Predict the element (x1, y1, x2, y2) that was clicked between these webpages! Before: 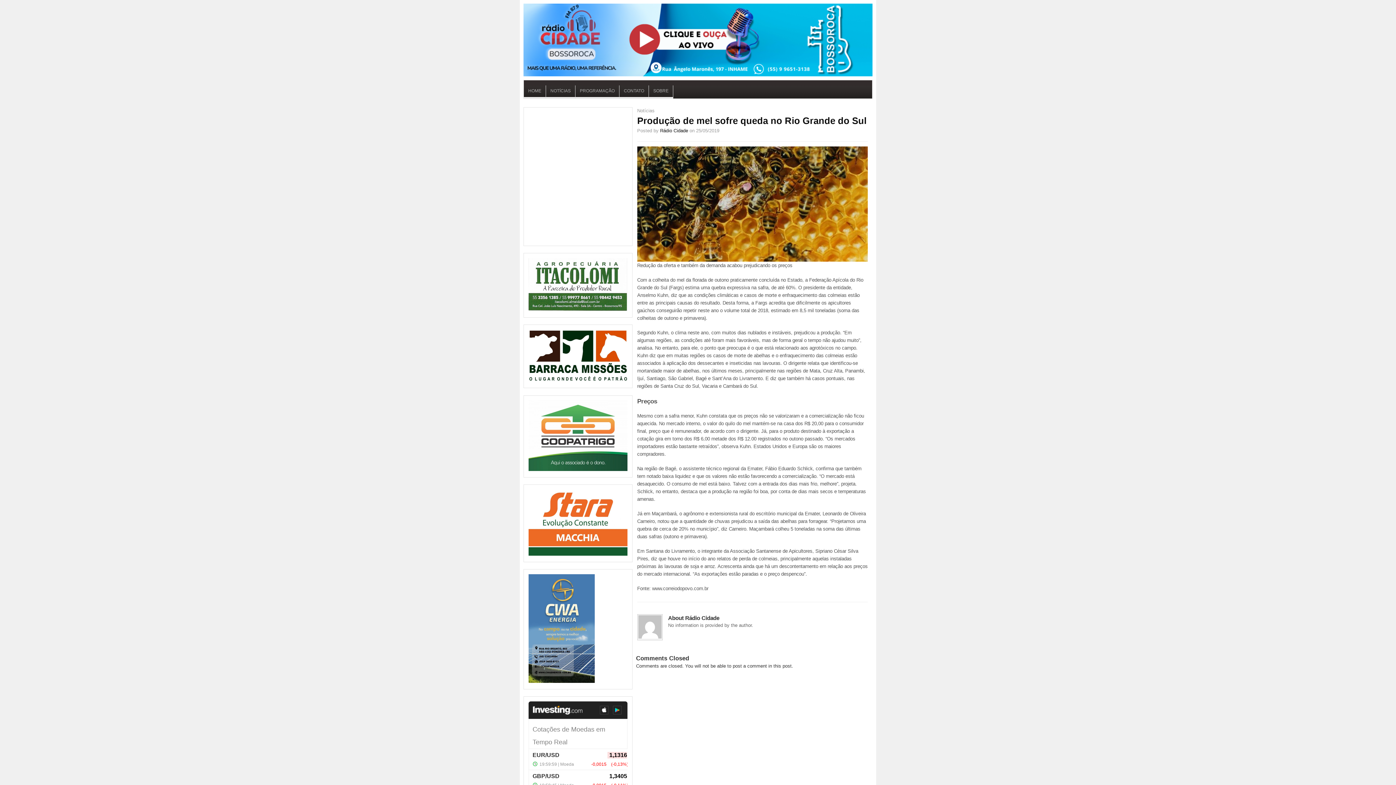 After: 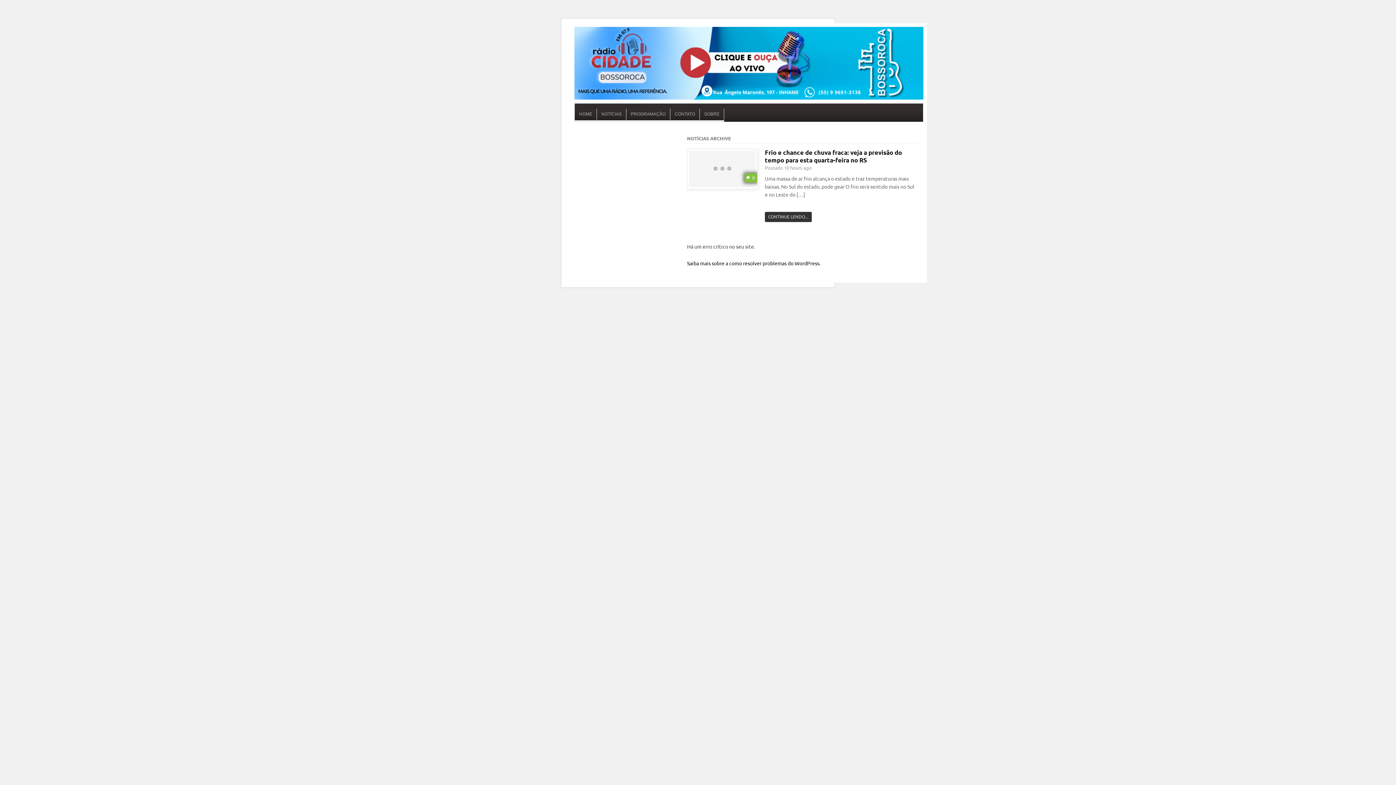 Action: bbox: (637, 108, 654, 113) label: Notícias